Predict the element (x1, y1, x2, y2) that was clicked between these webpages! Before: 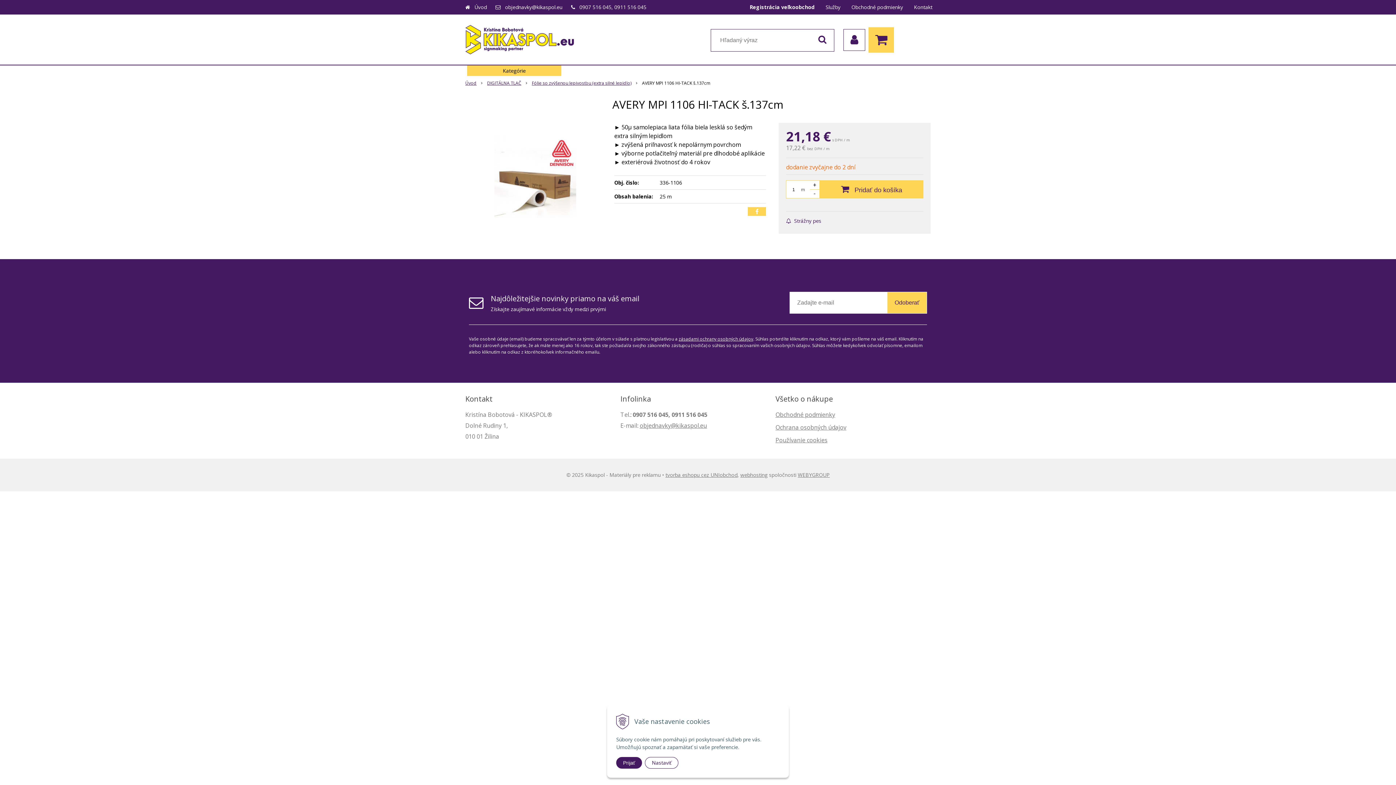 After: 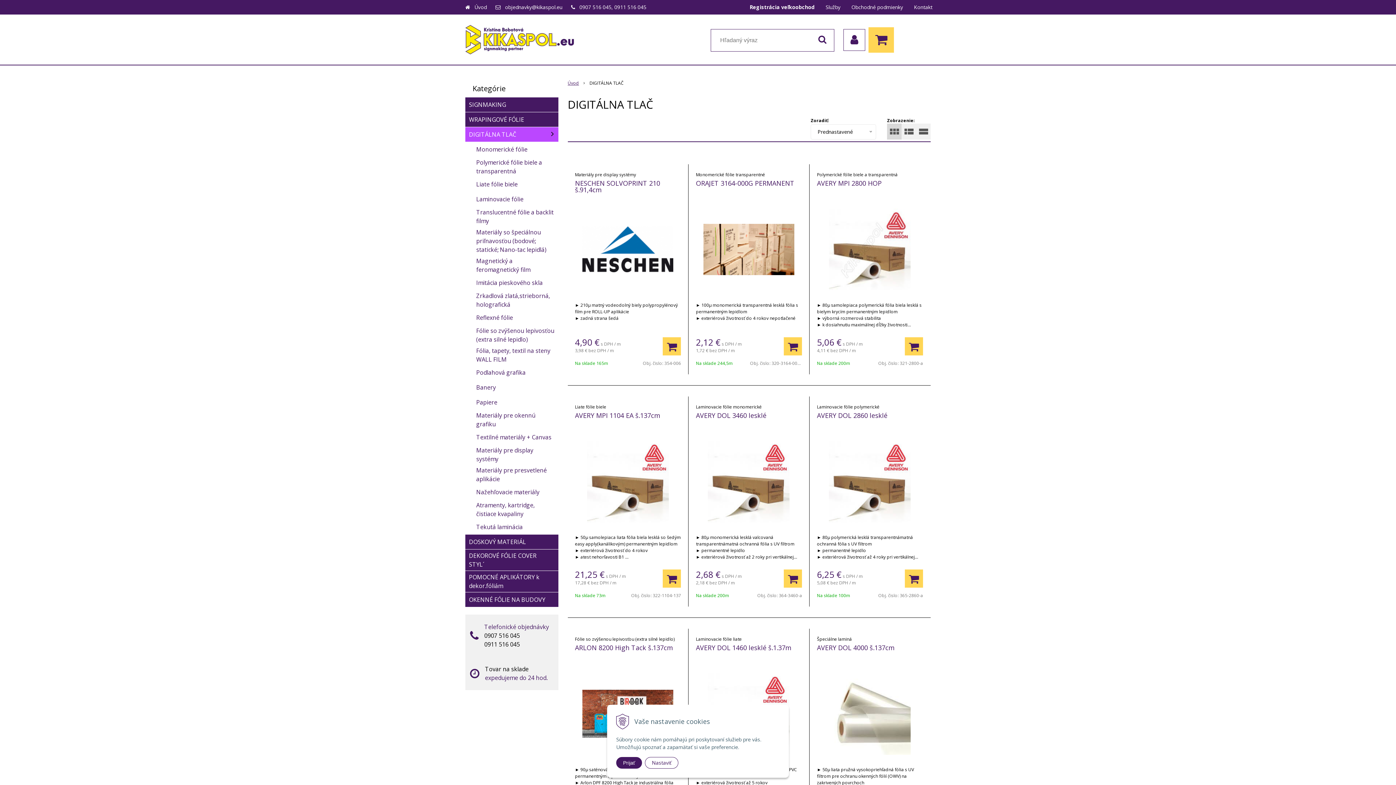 Action: label: DIGITÁLNA TLAČ bbox: (487, 80, 521, 86)